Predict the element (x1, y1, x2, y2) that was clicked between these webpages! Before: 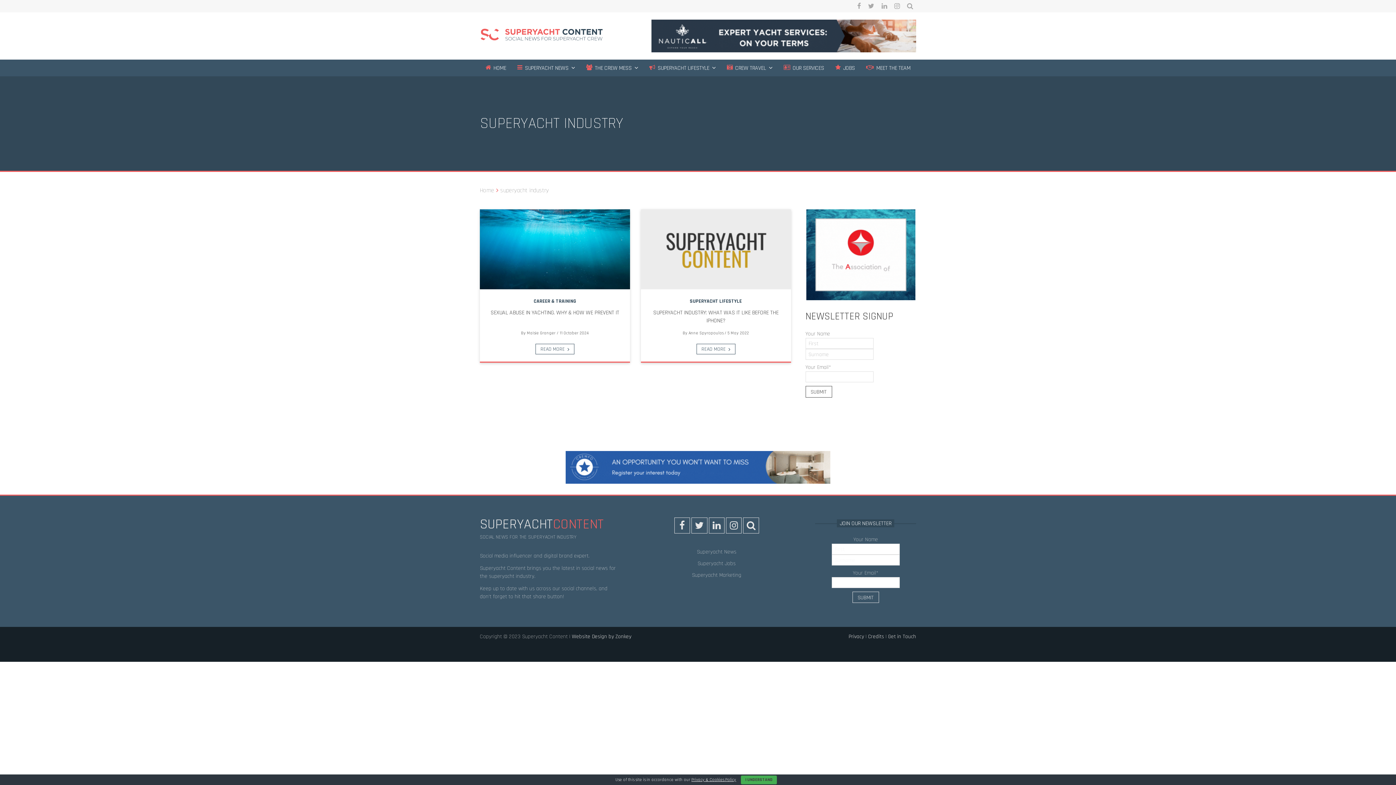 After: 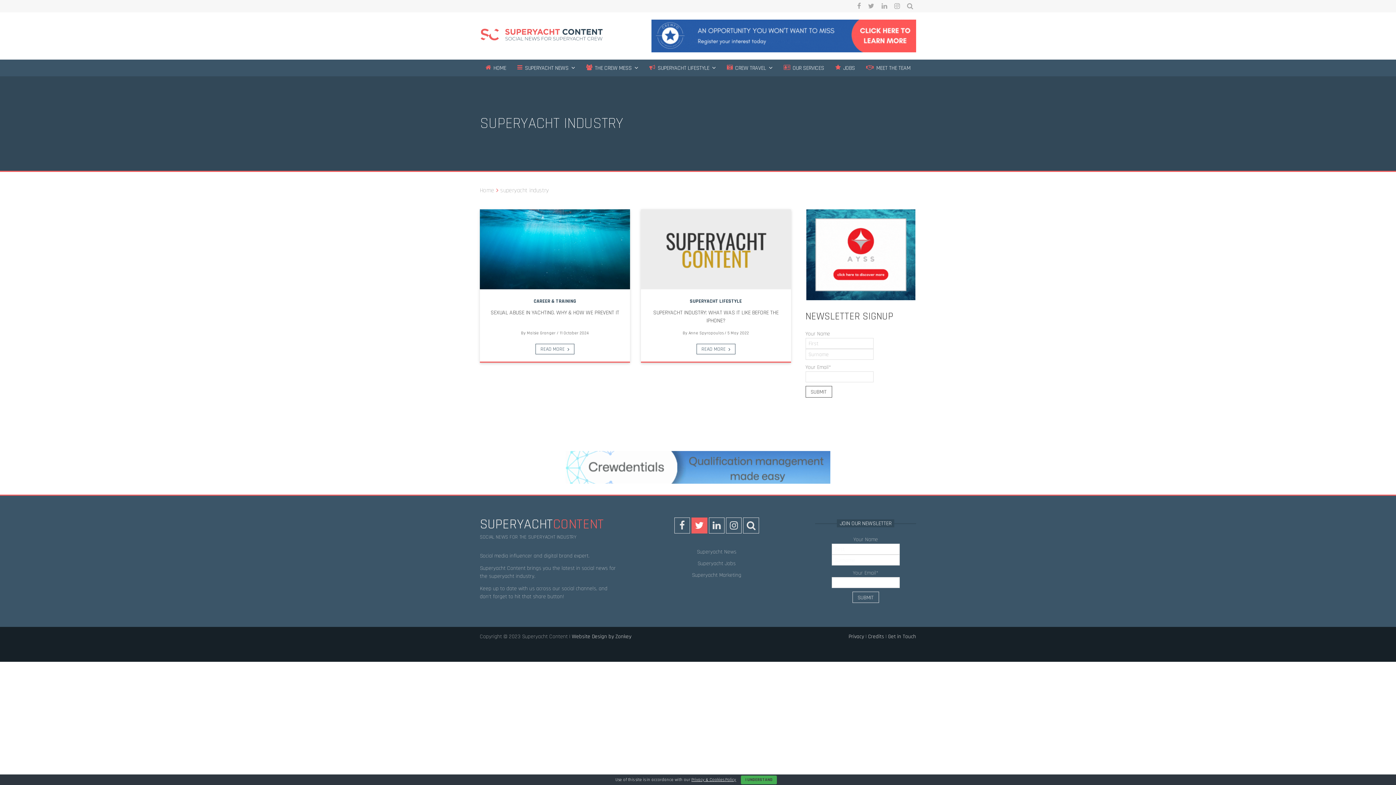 Action: label:  Twitter bbox: (691, 517, 707, 533)